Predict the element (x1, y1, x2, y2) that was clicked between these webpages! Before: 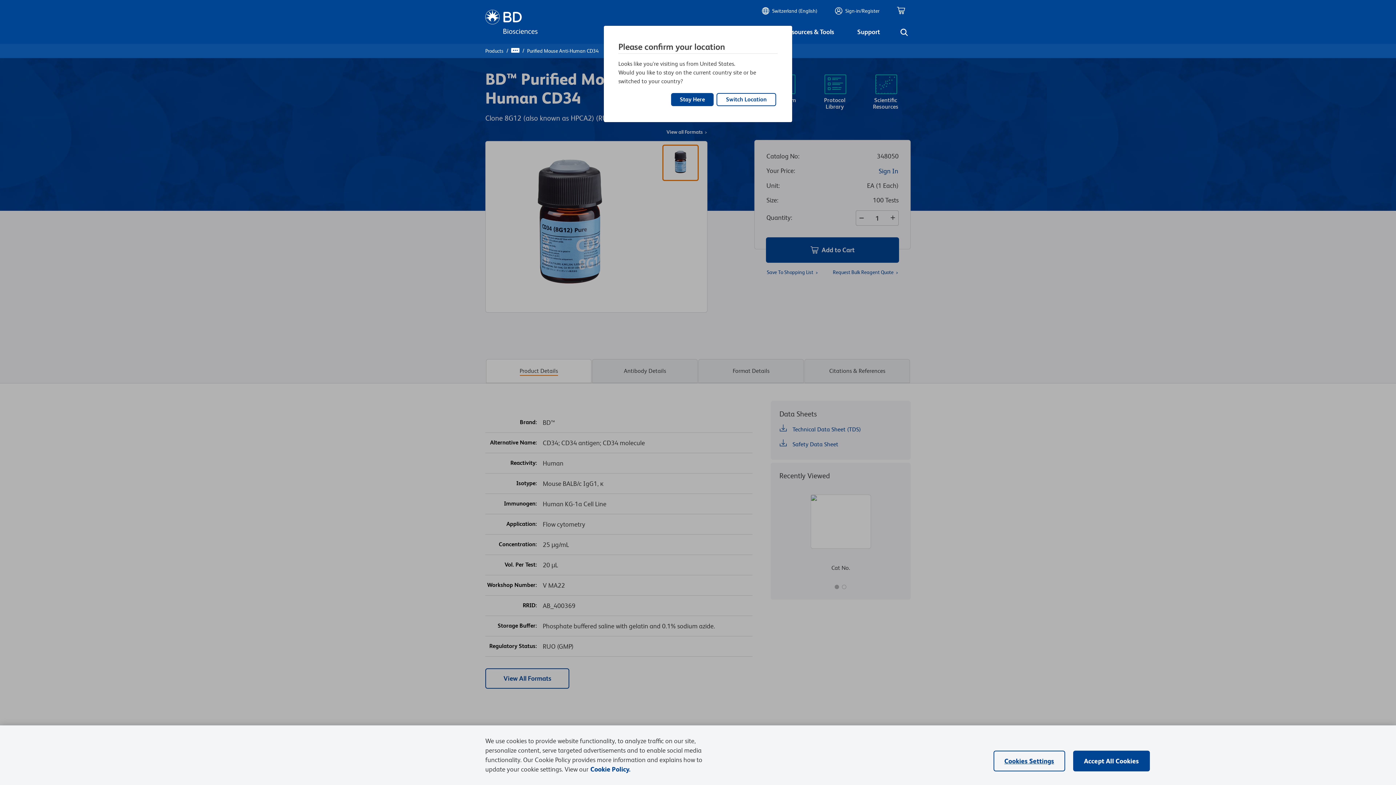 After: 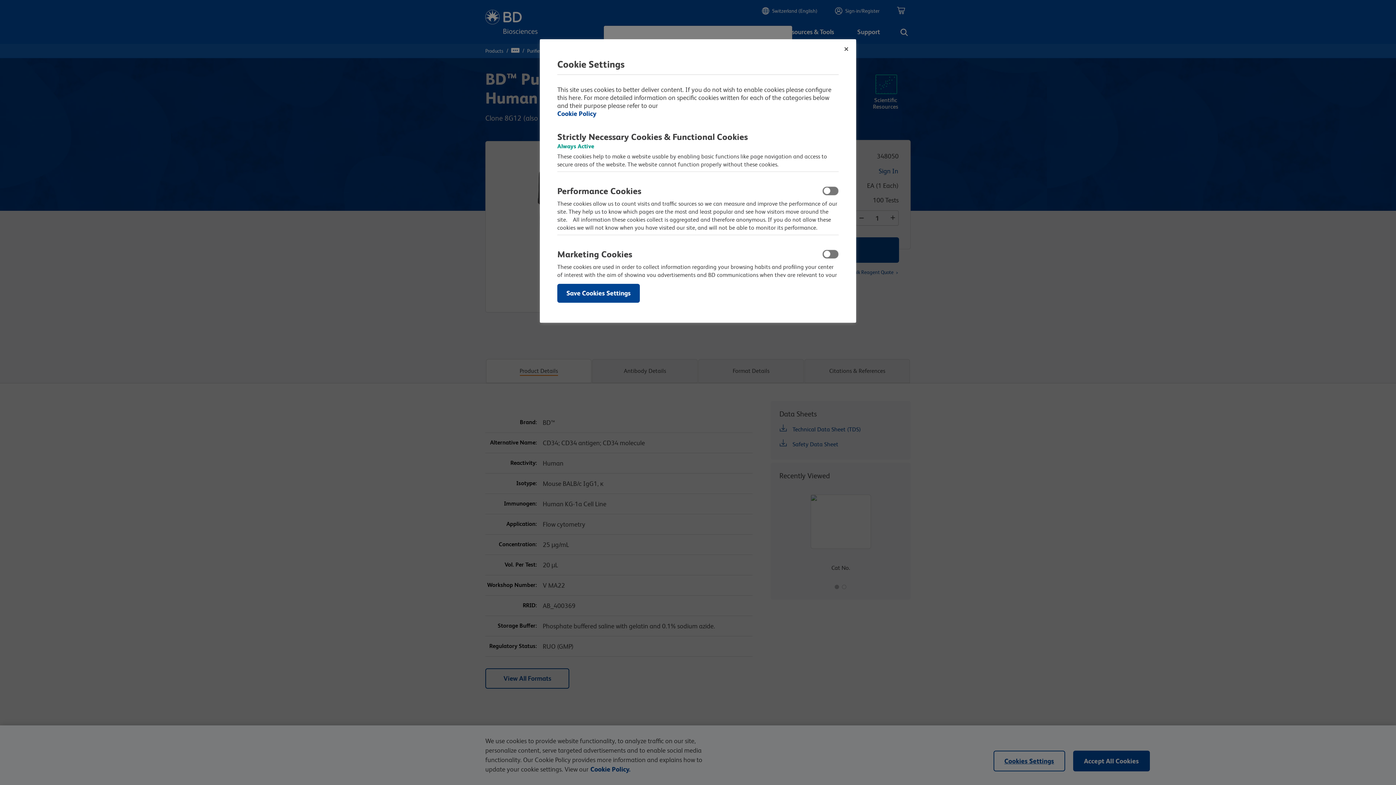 Action: label: Cookies Settings bbox: (993, 751, 1065, 771)